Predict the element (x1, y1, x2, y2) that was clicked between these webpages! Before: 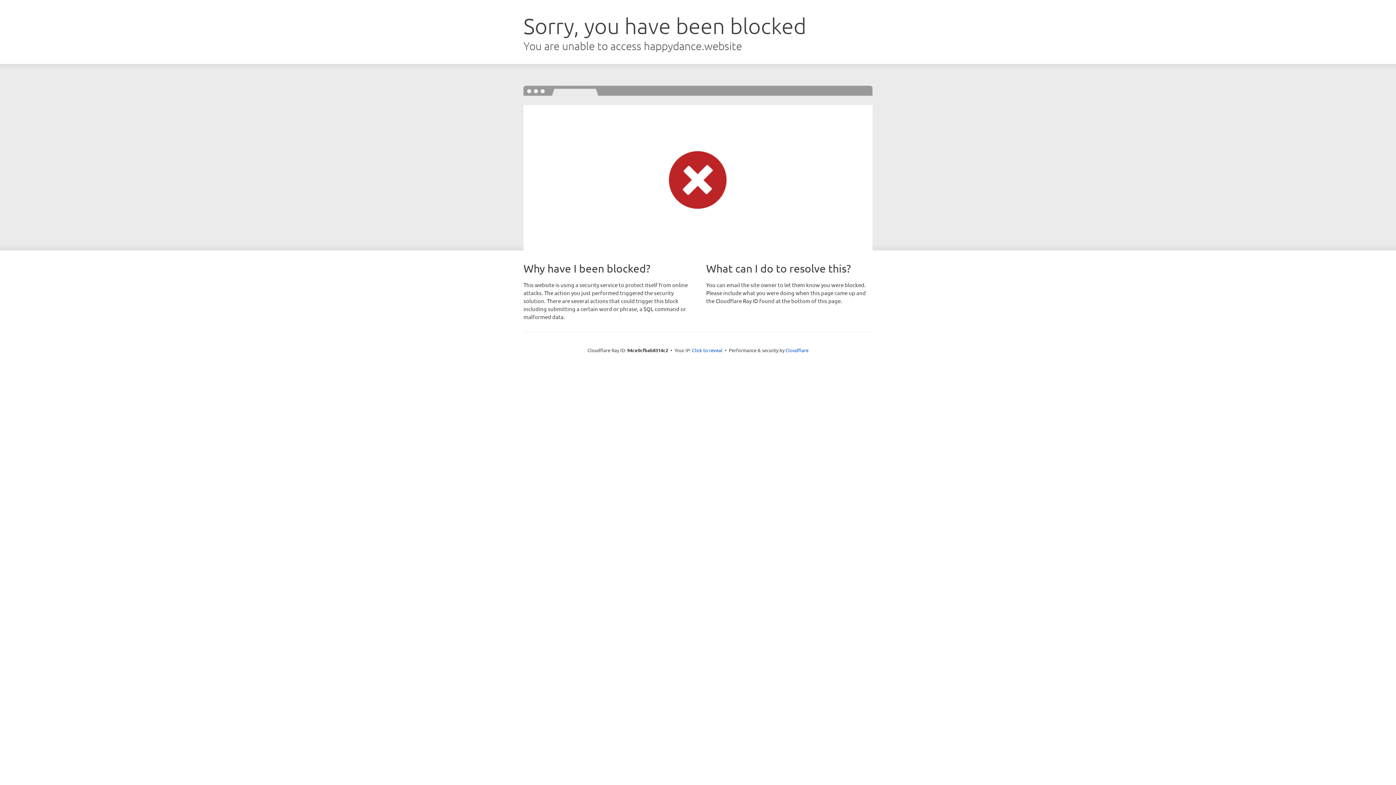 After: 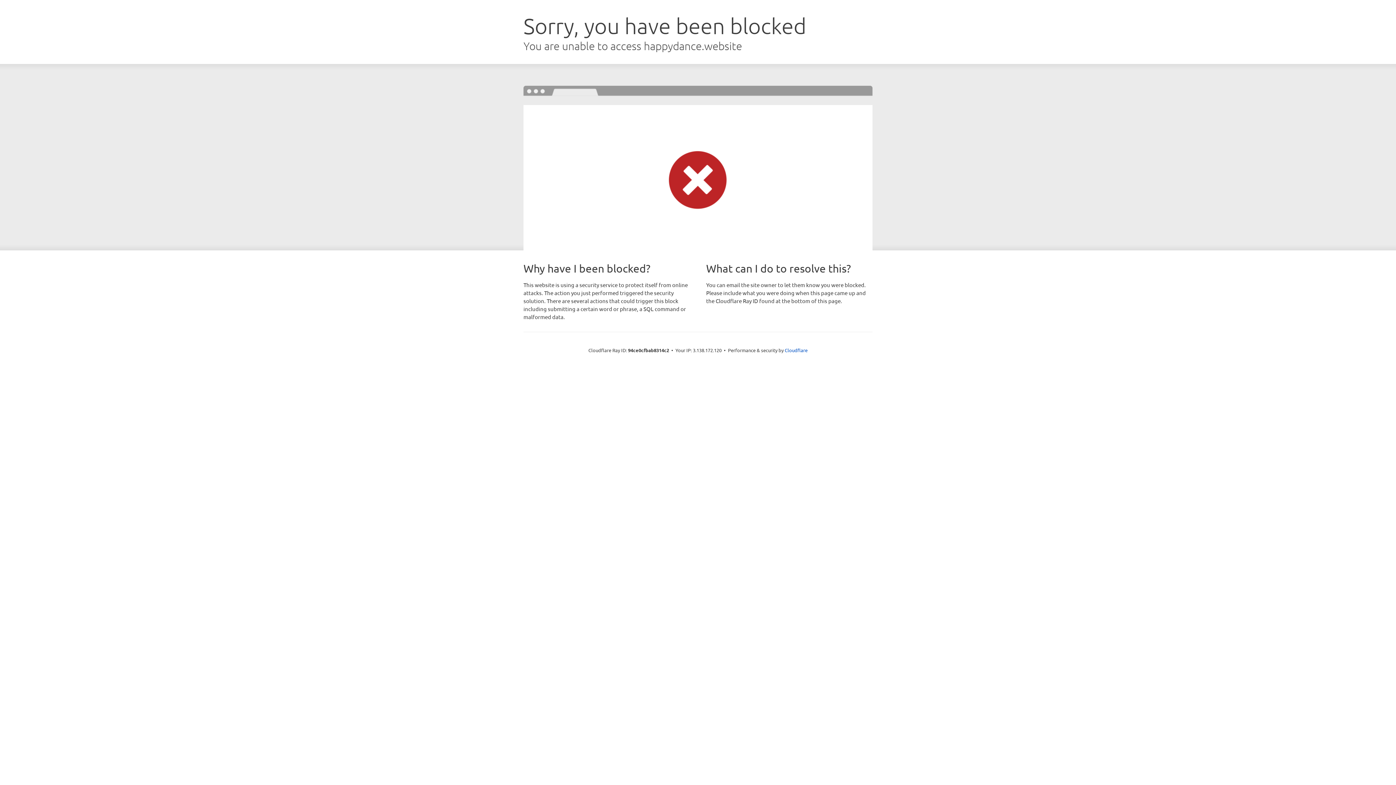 Action: bbox: (692, 346, 722, 353) label: Click to reveal